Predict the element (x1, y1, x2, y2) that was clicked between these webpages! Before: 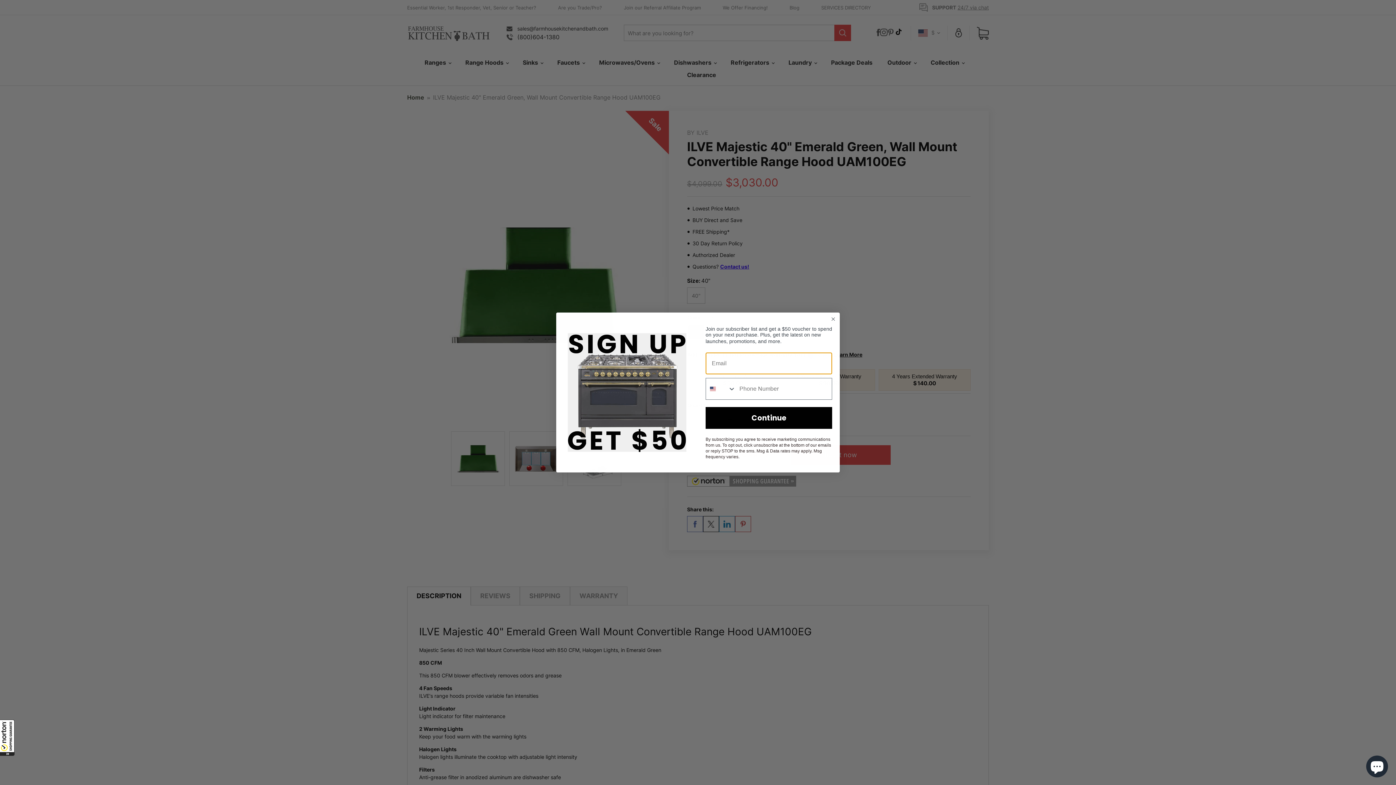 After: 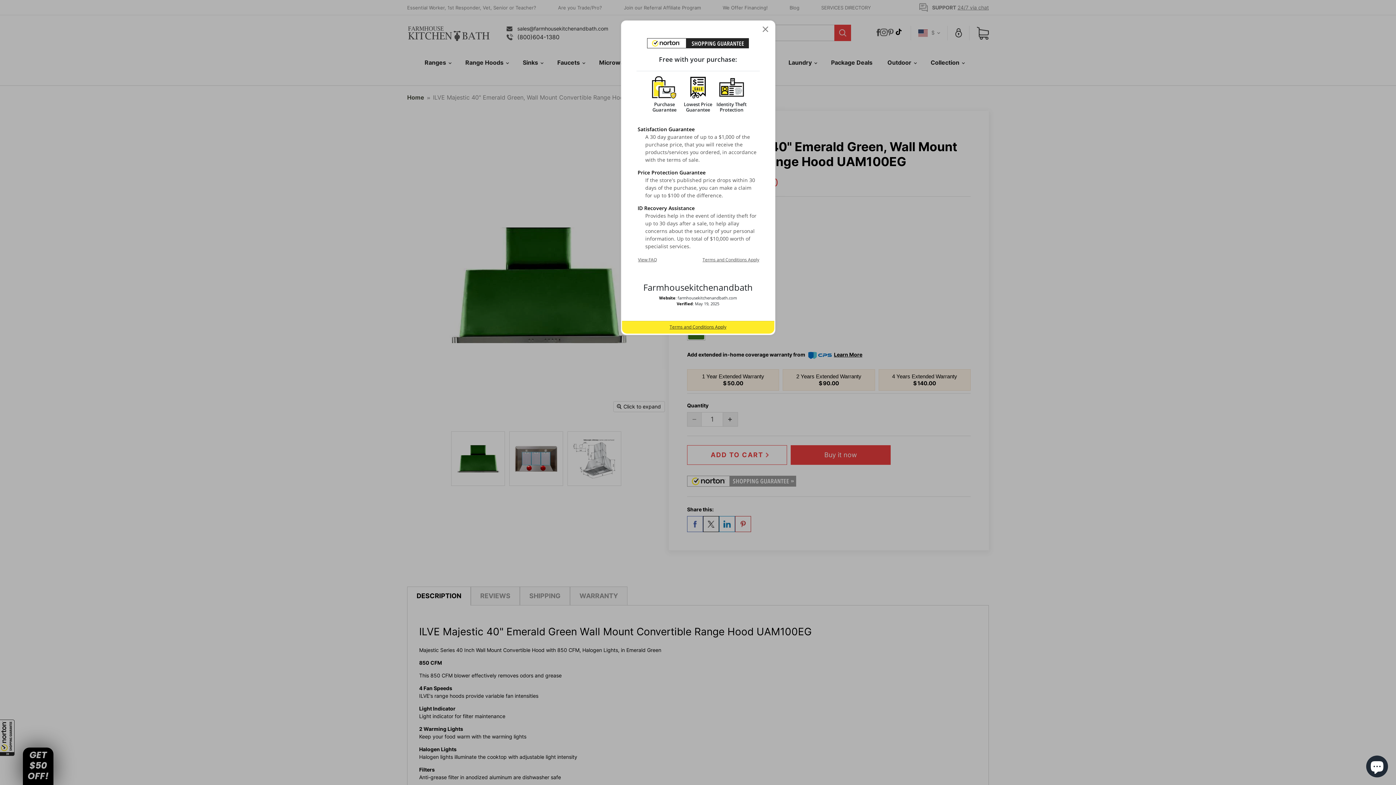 Action: bbox: (0, 720, 14, 756) label: All purchases made on this site are protected by Norton Shopping Guarantee